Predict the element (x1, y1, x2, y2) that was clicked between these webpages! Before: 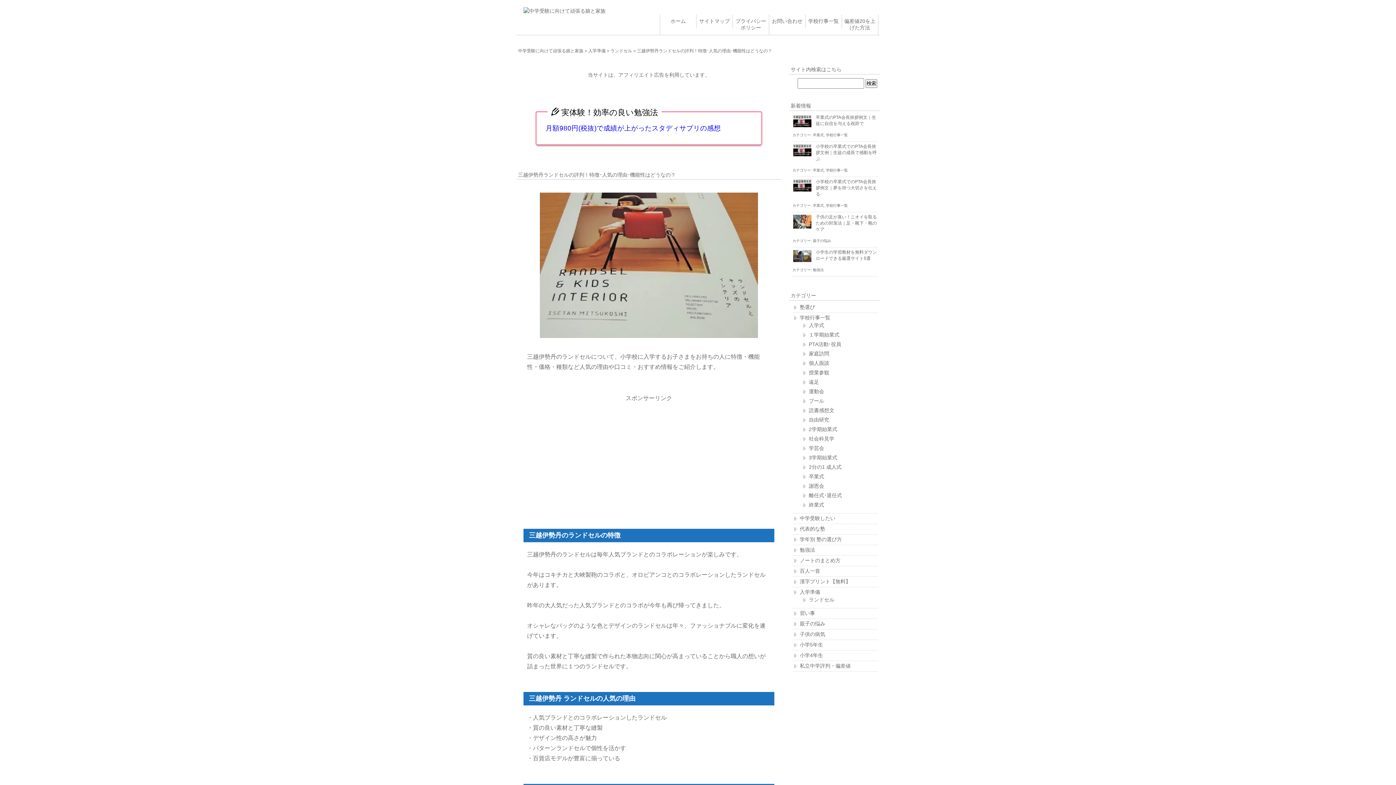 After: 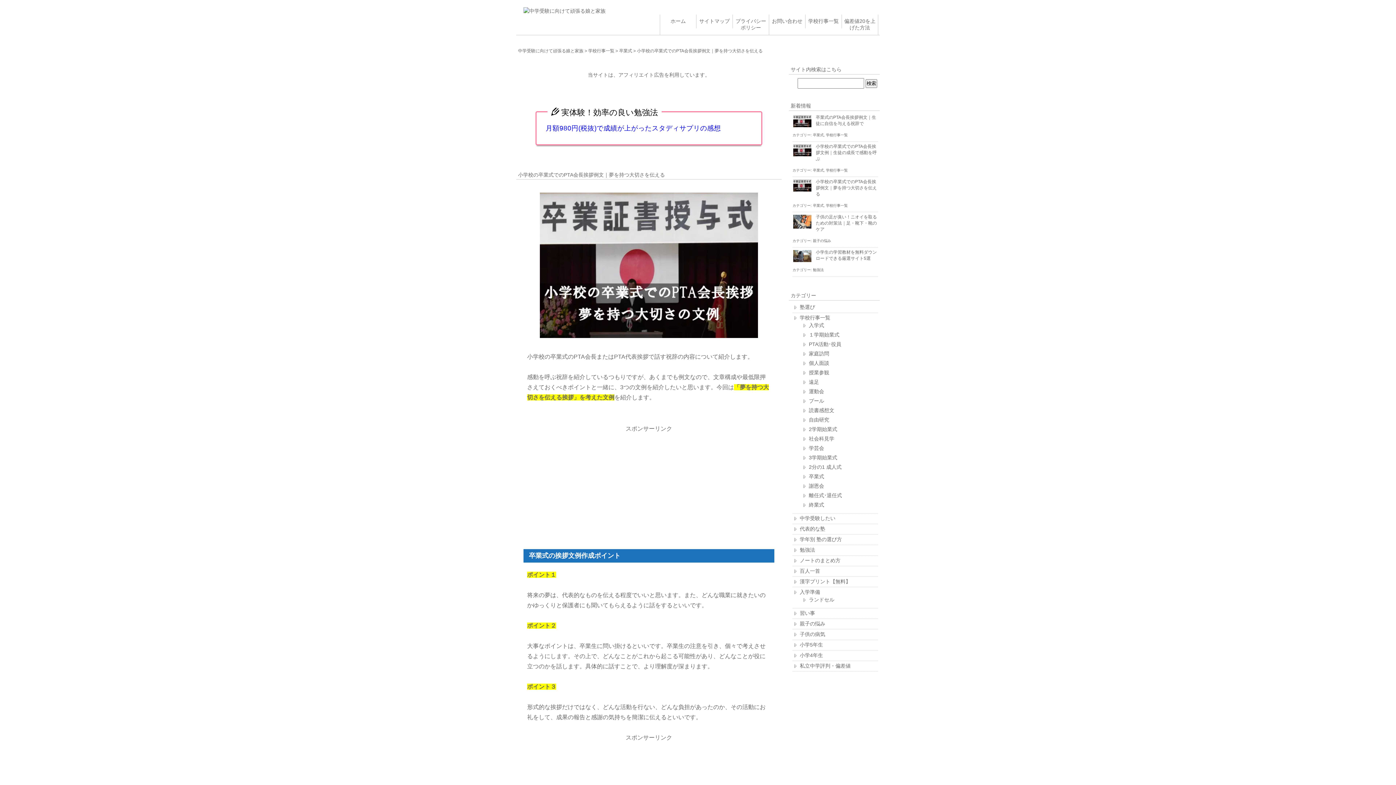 Action: bbox: (792, 178, 878, 197) label: 小学校の卒業式でのPTA会長挨拶例文｜夢を持つ大切さを伝える